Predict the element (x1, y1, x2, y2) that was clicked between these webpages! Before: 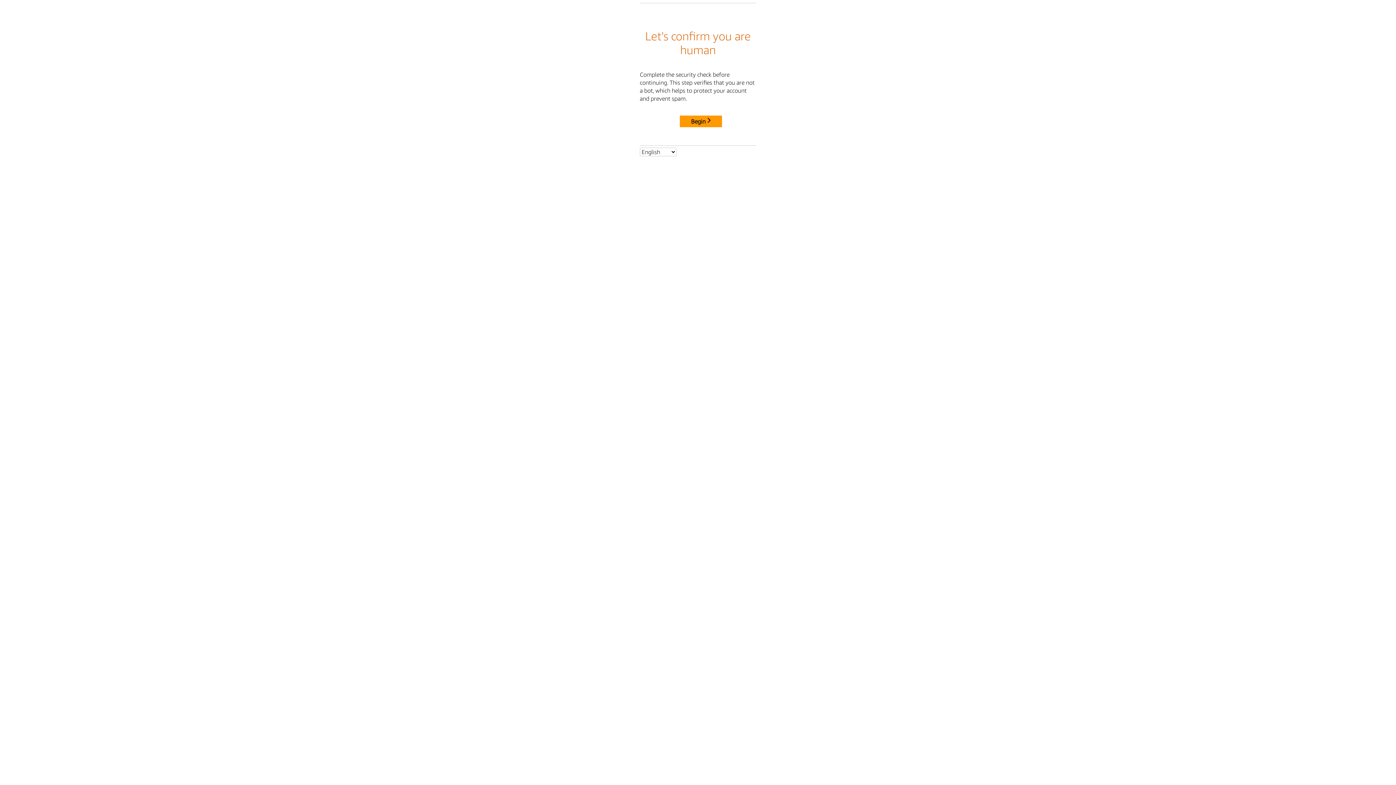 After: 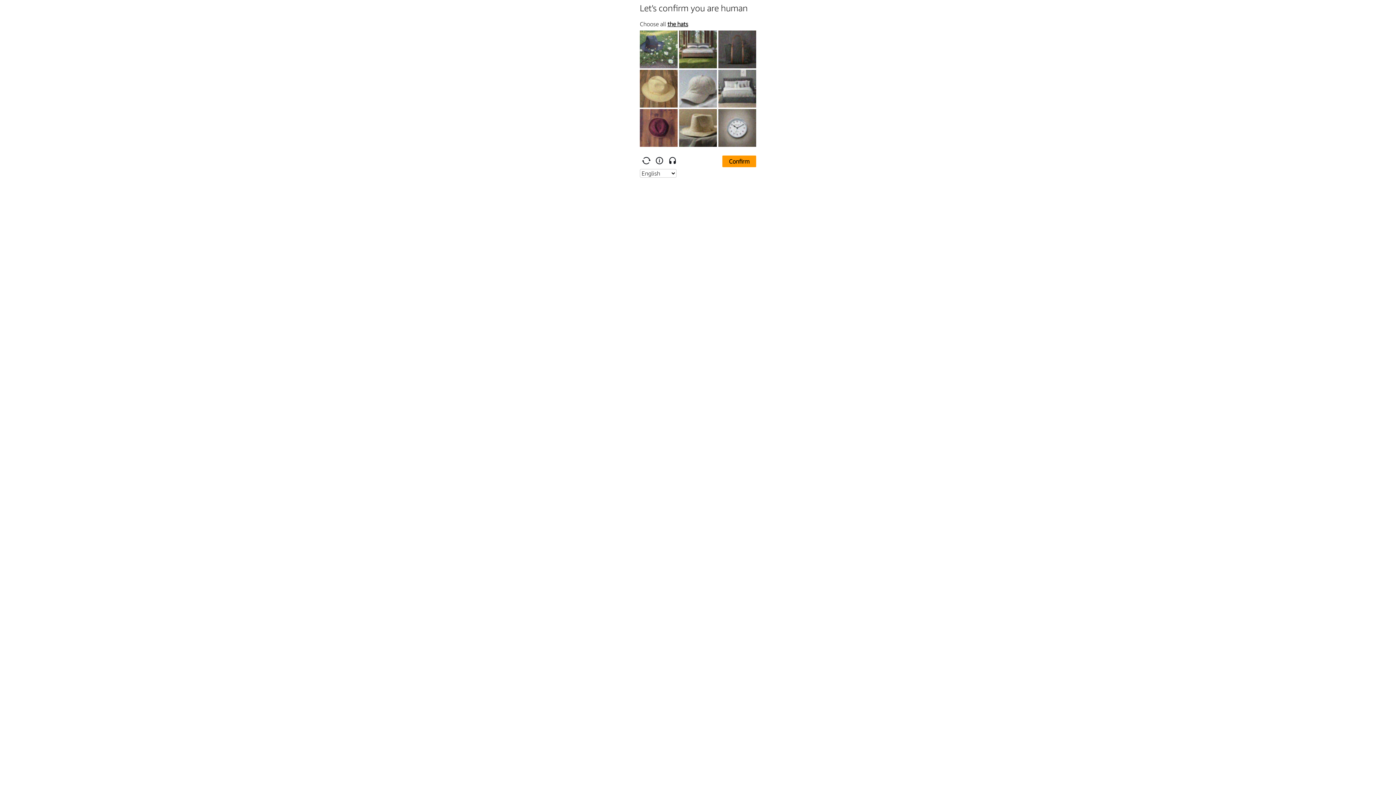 Action: label: Begin bbox: (680, 115, 722, 127)